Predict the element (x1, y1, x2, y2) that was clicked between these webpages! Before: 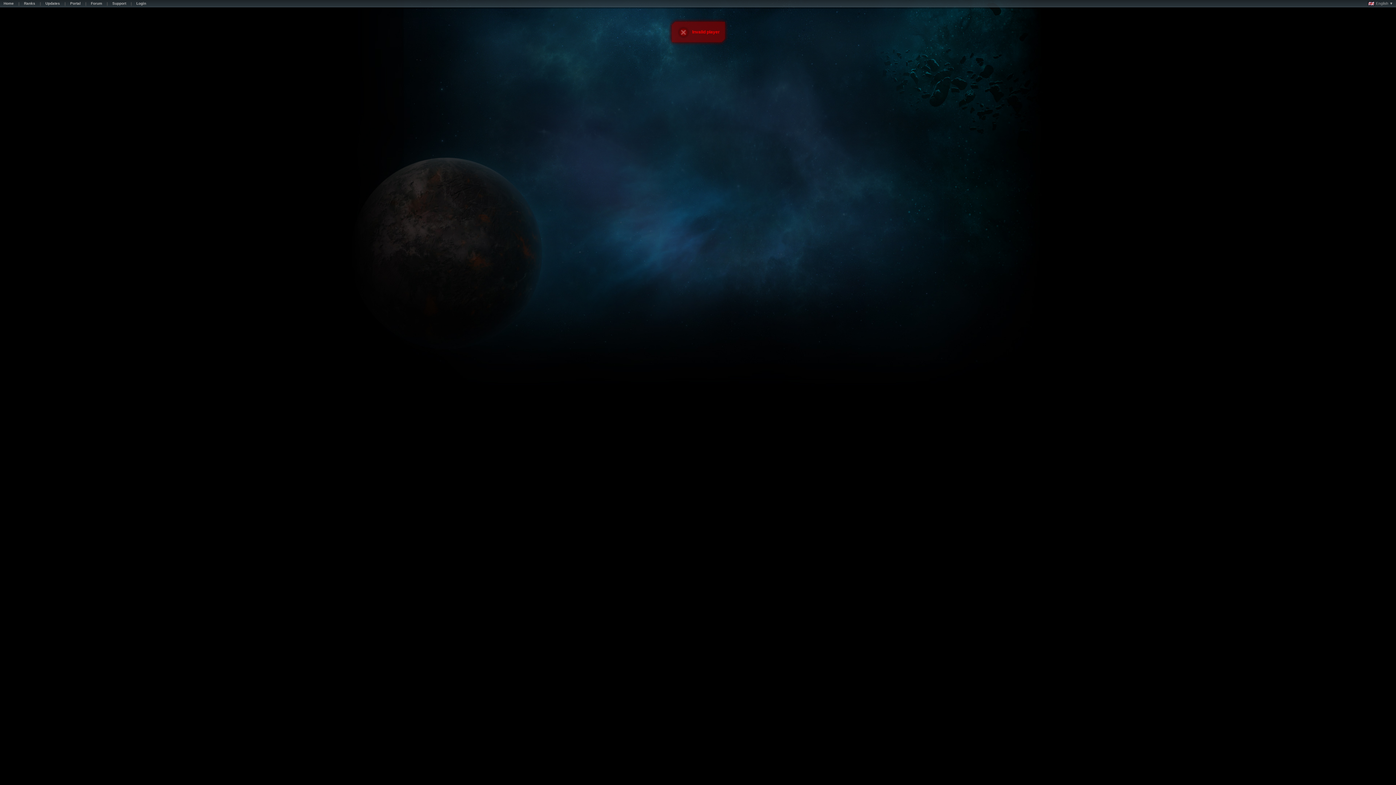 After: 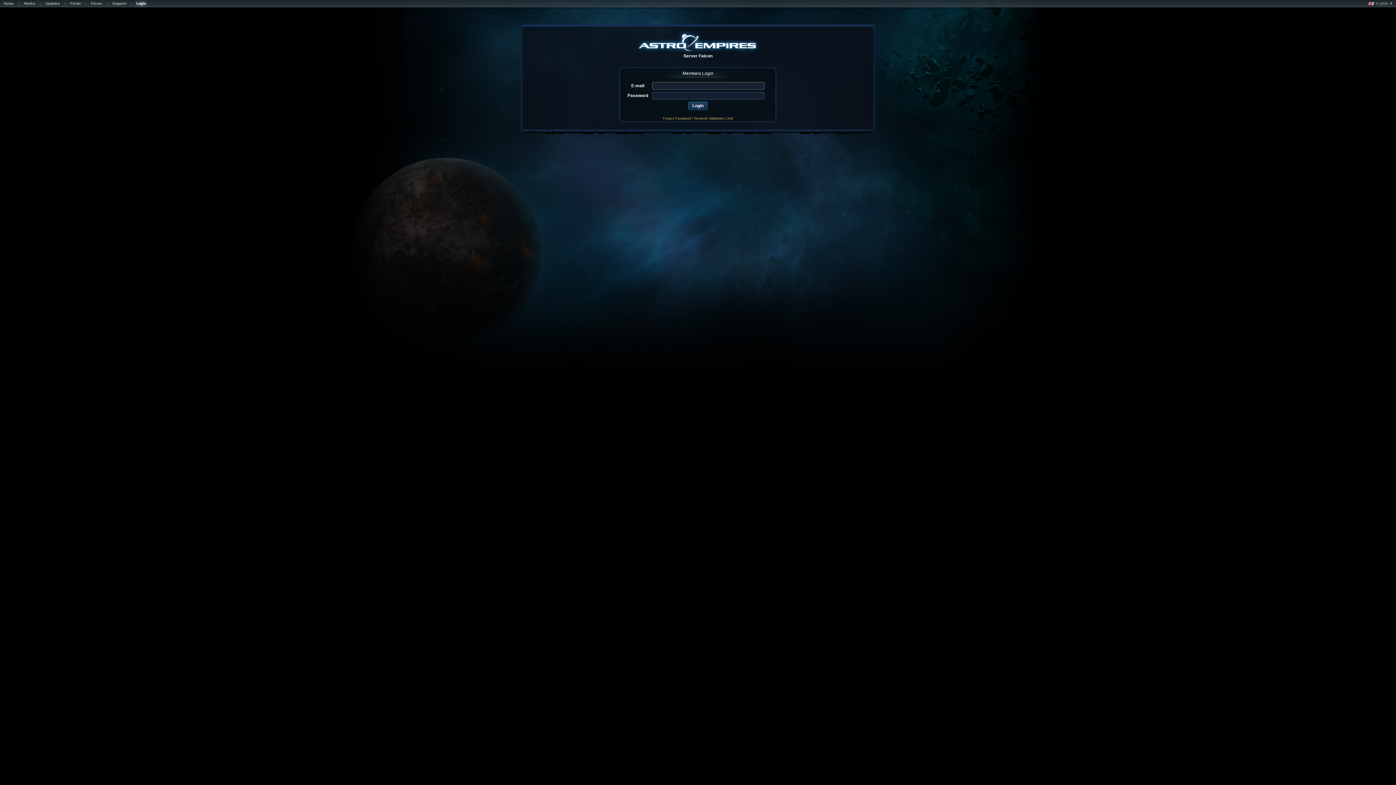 Action: label: Login bbox: (132, 1, 149, 7)